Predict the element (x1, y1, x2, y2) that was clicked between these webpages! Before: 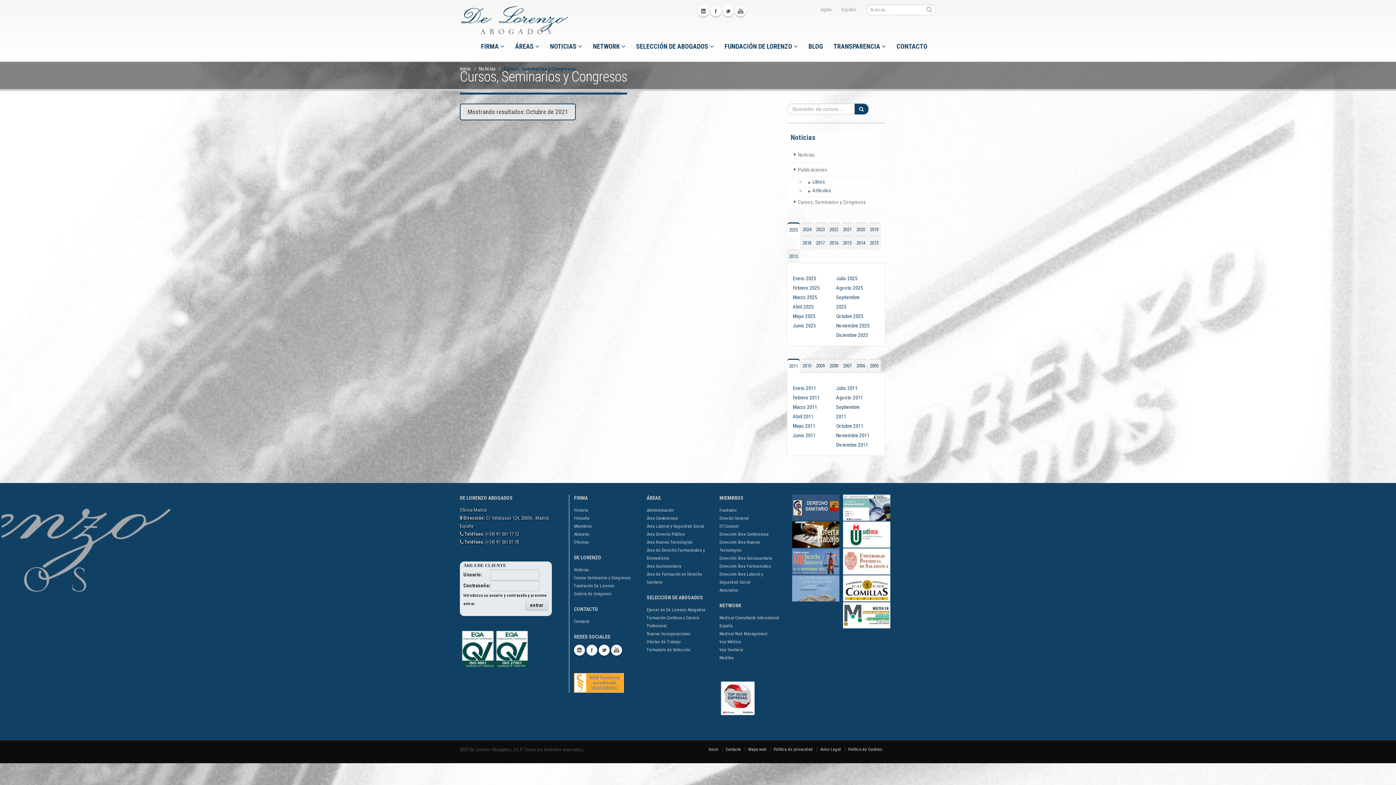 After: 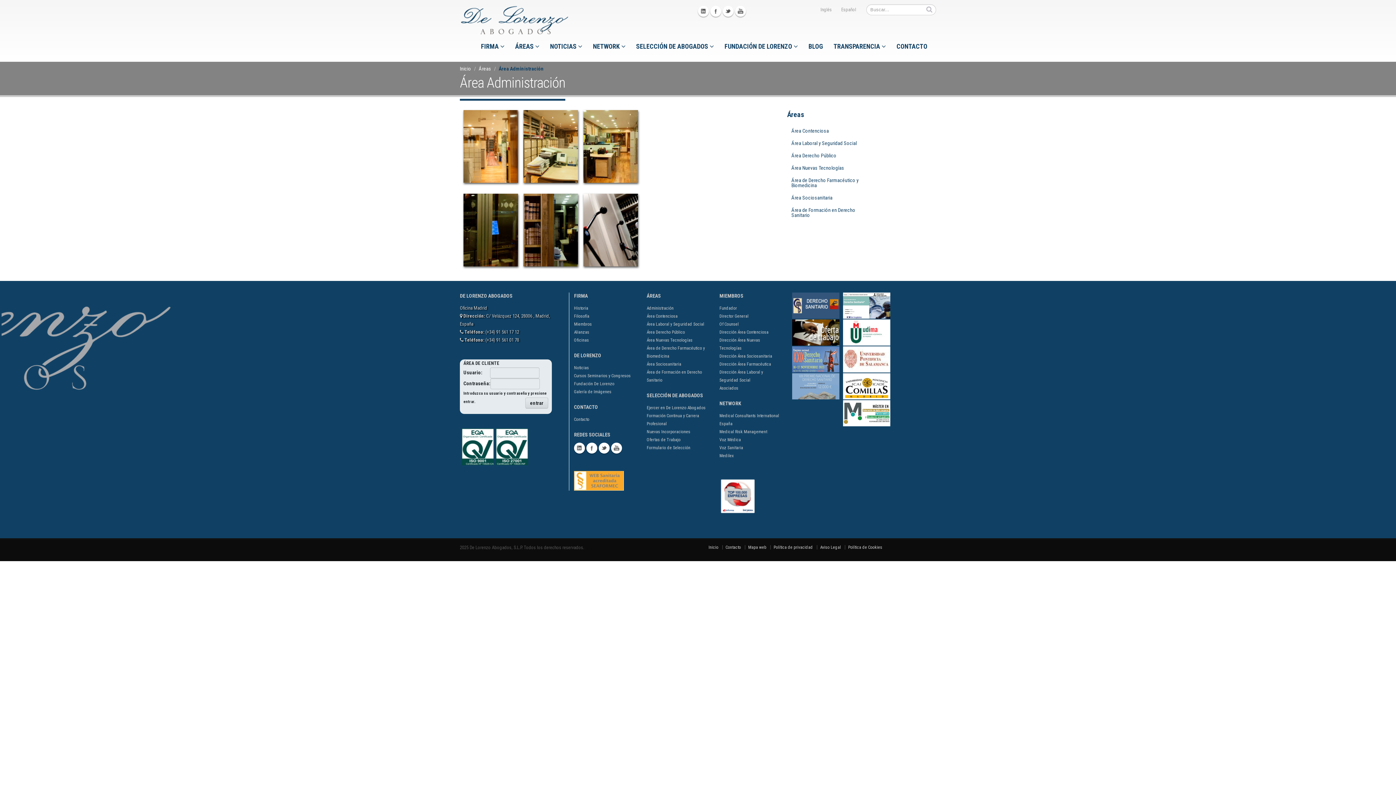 Action: bbox: (646, 508, 673, 513) label: Administración